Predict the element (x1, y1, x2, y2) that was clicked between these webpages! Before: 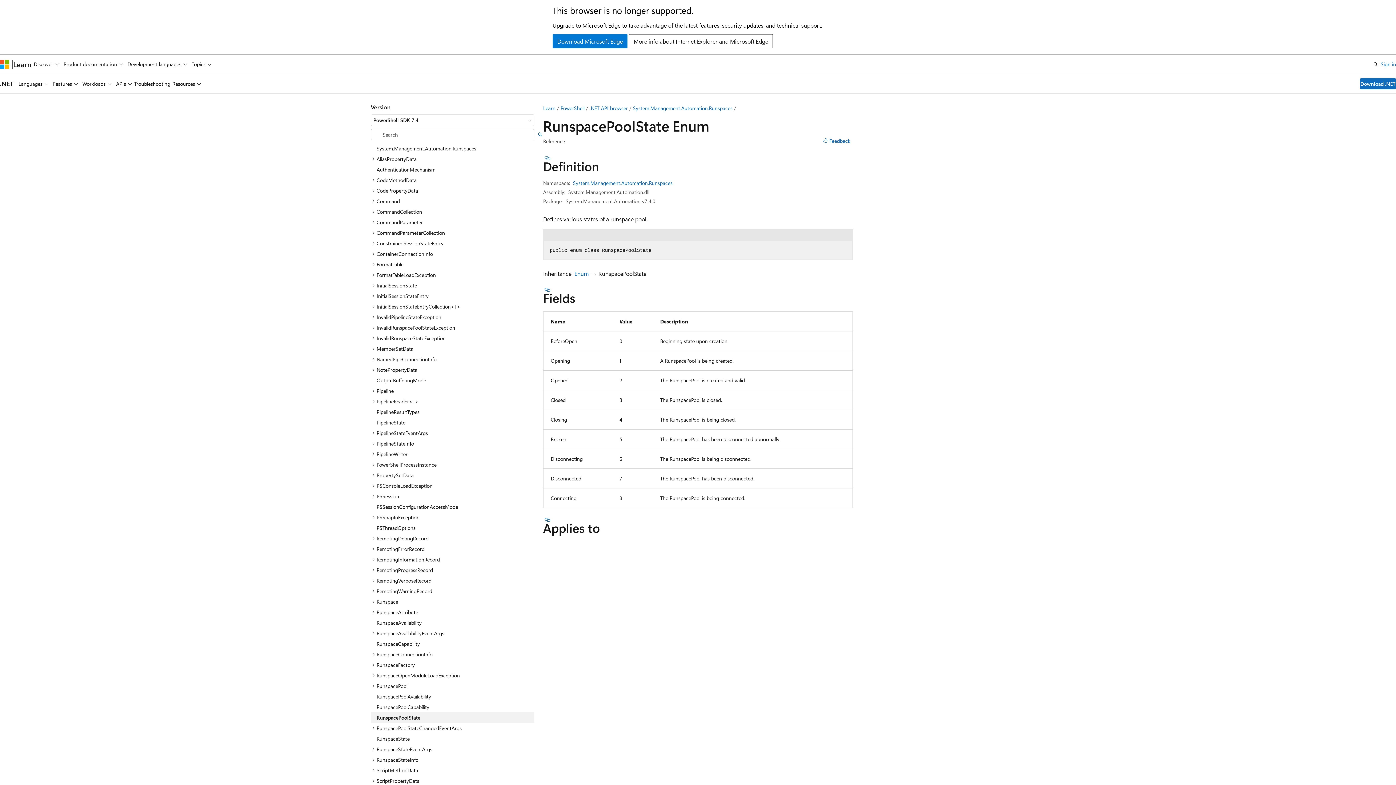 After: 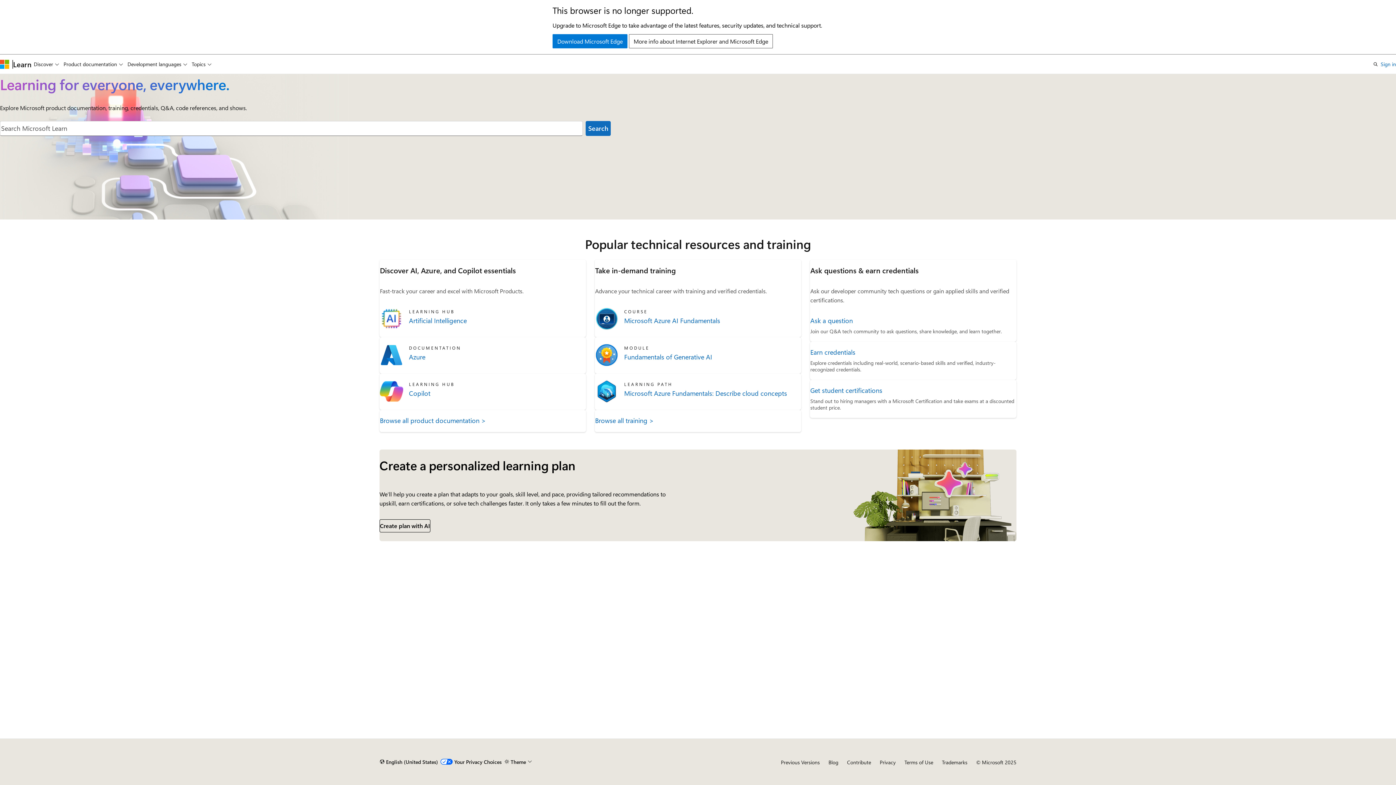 Action: label: Learn bbox: (543, 104, 555, 111)